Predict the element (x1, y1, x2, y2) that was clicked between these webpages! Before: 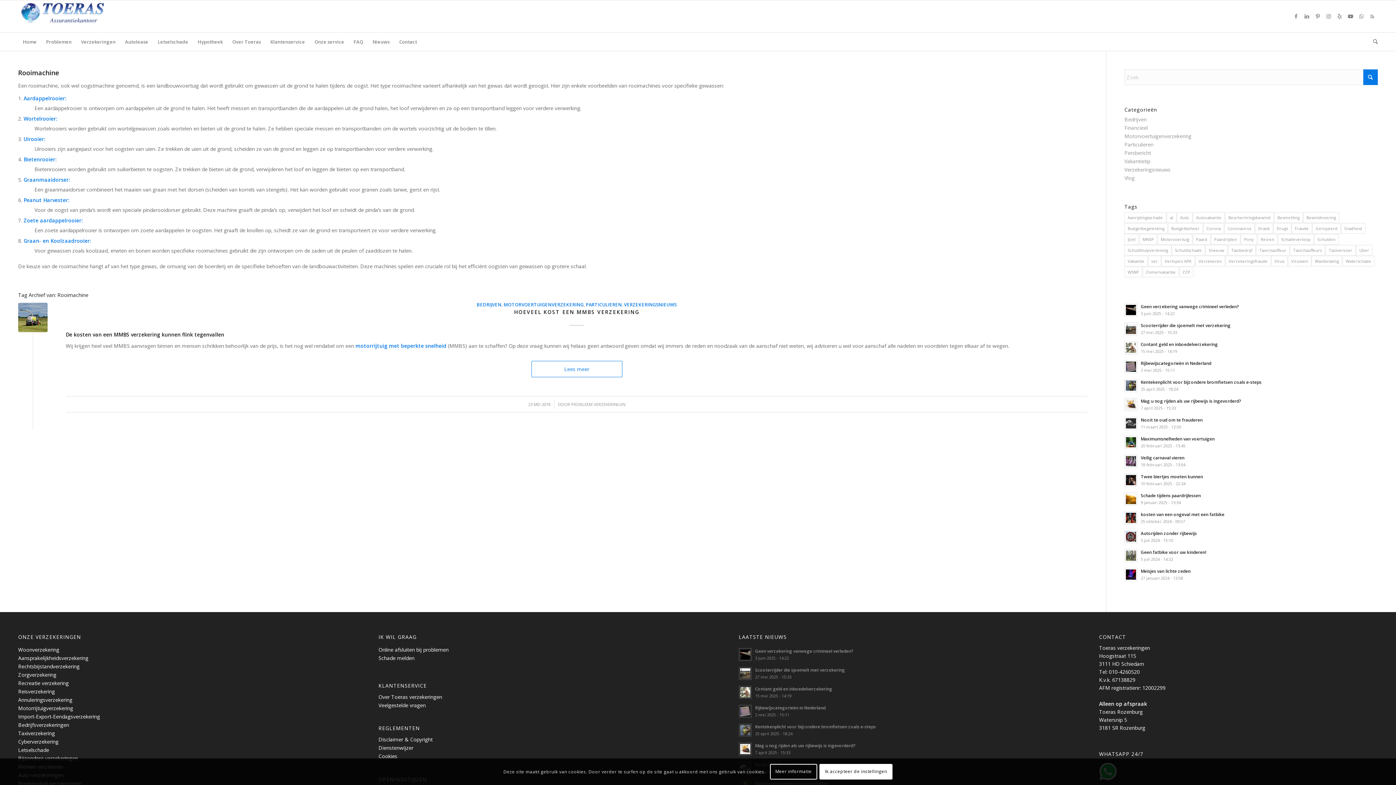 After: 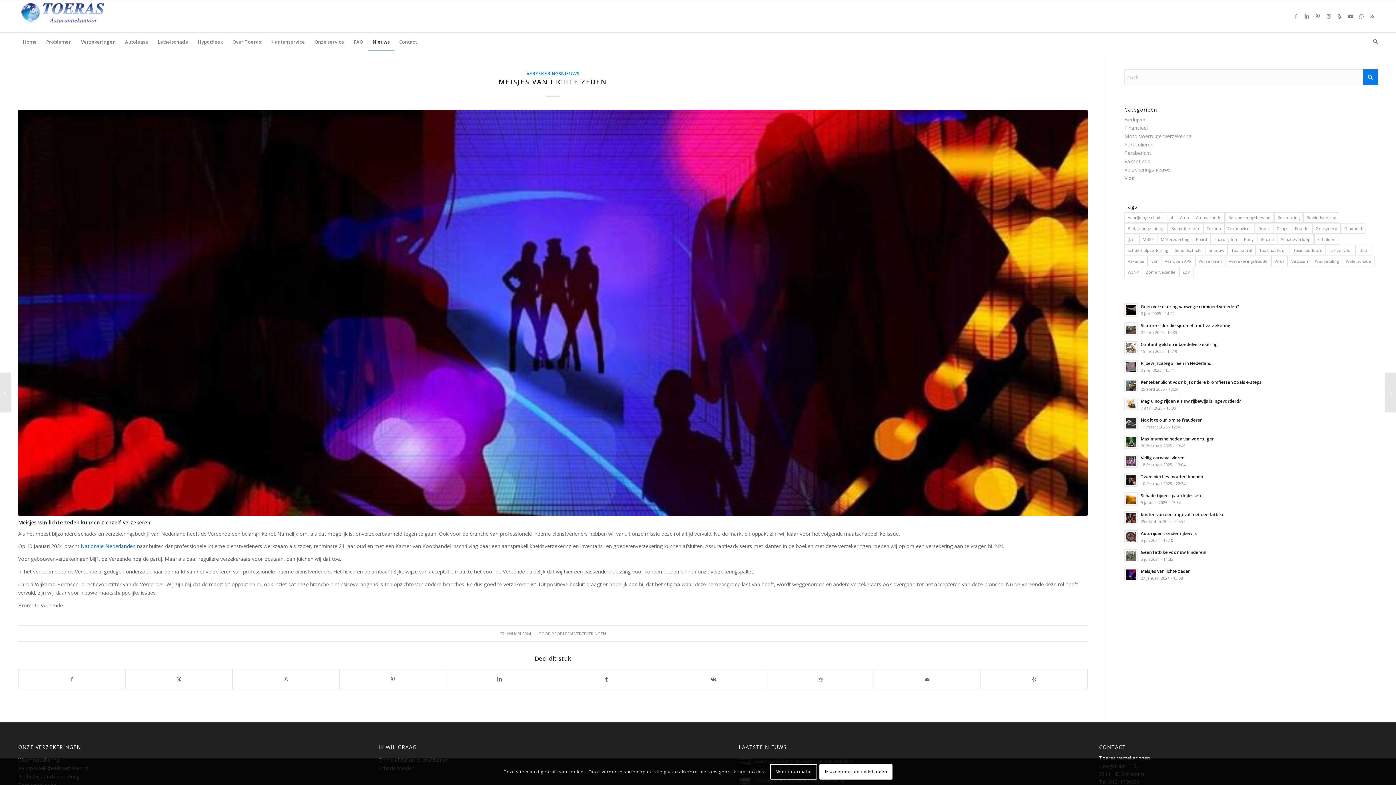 Action: label: Meisjes van lichte zeden bbox: (1141, 568, 1190, 574)